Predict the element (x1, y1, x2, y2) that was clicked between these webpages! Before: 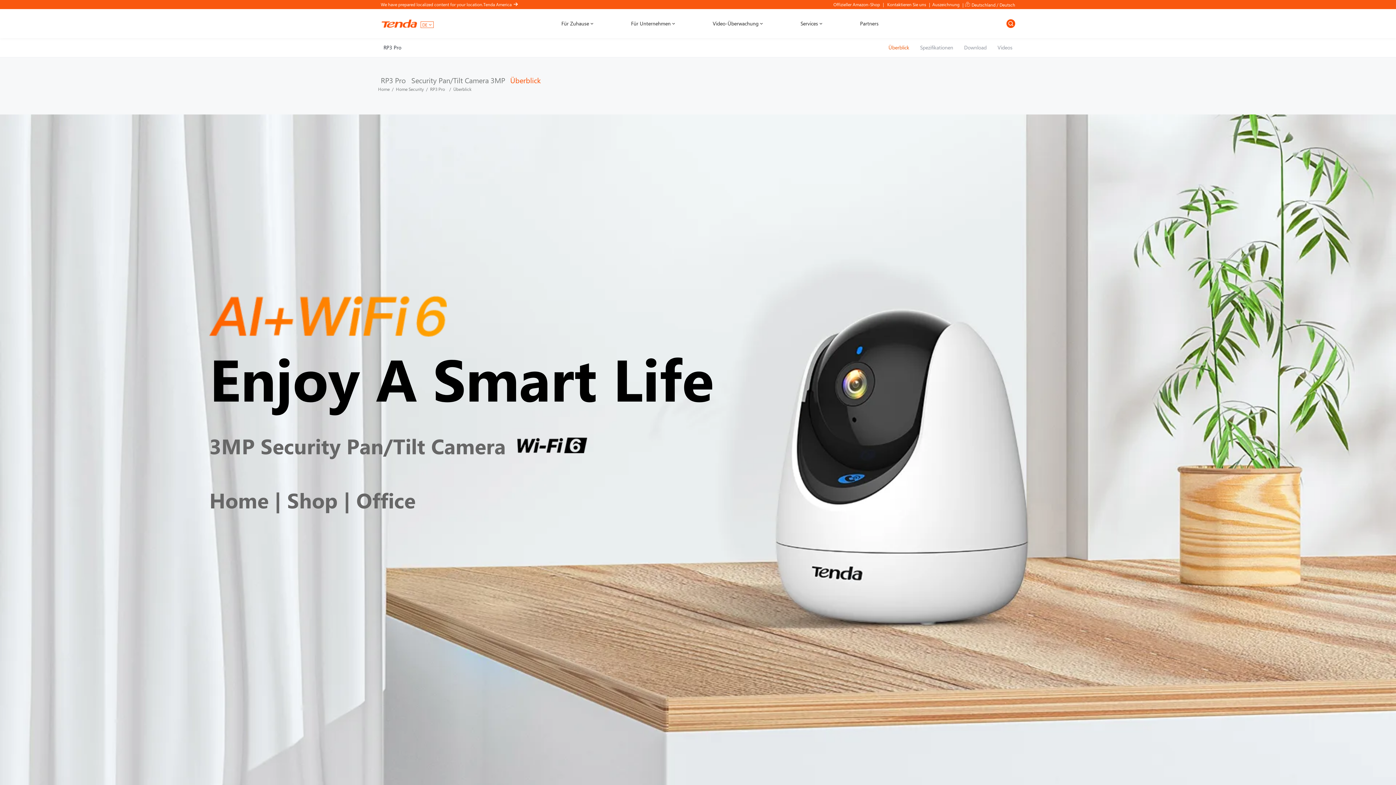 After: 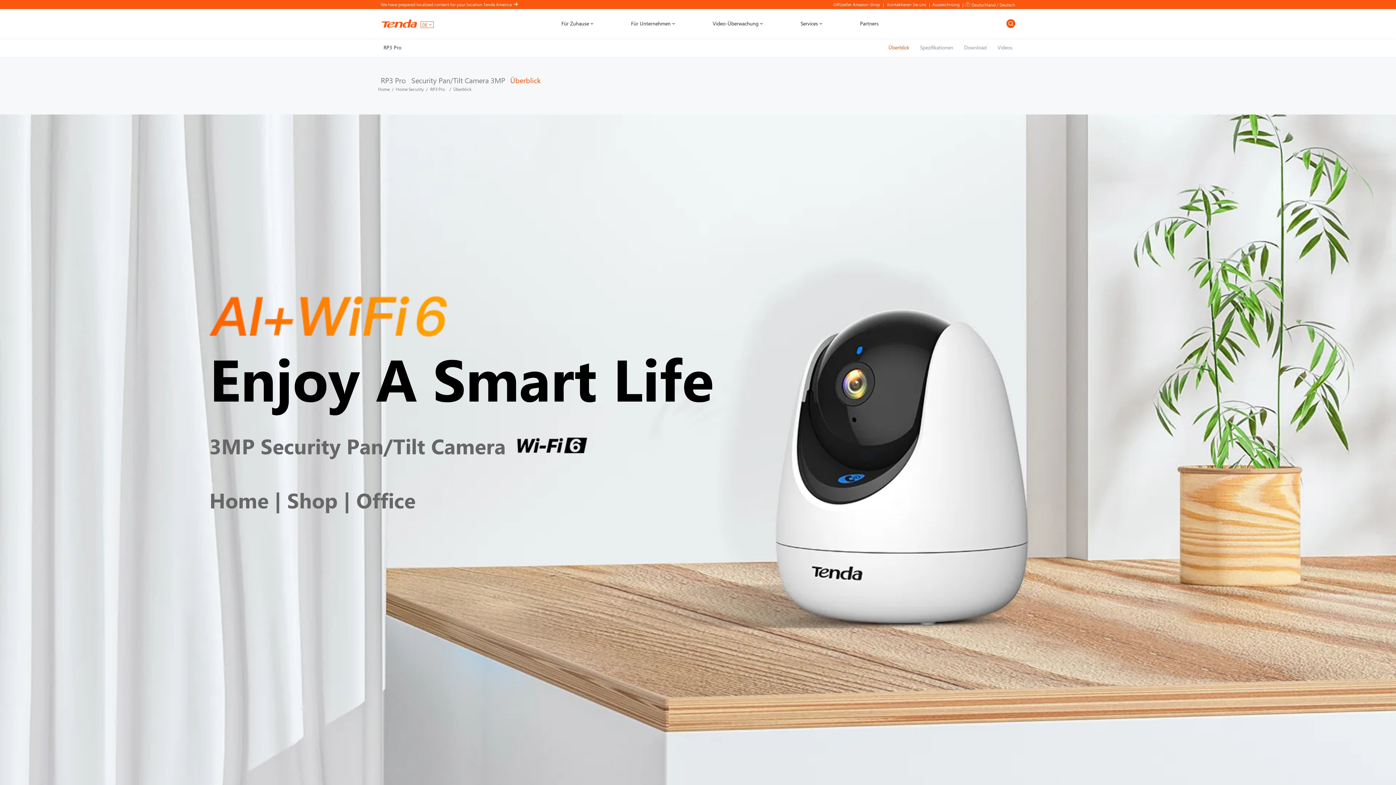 Action: bbox: (430, 86, 447, 92) label: RP3 Pro  